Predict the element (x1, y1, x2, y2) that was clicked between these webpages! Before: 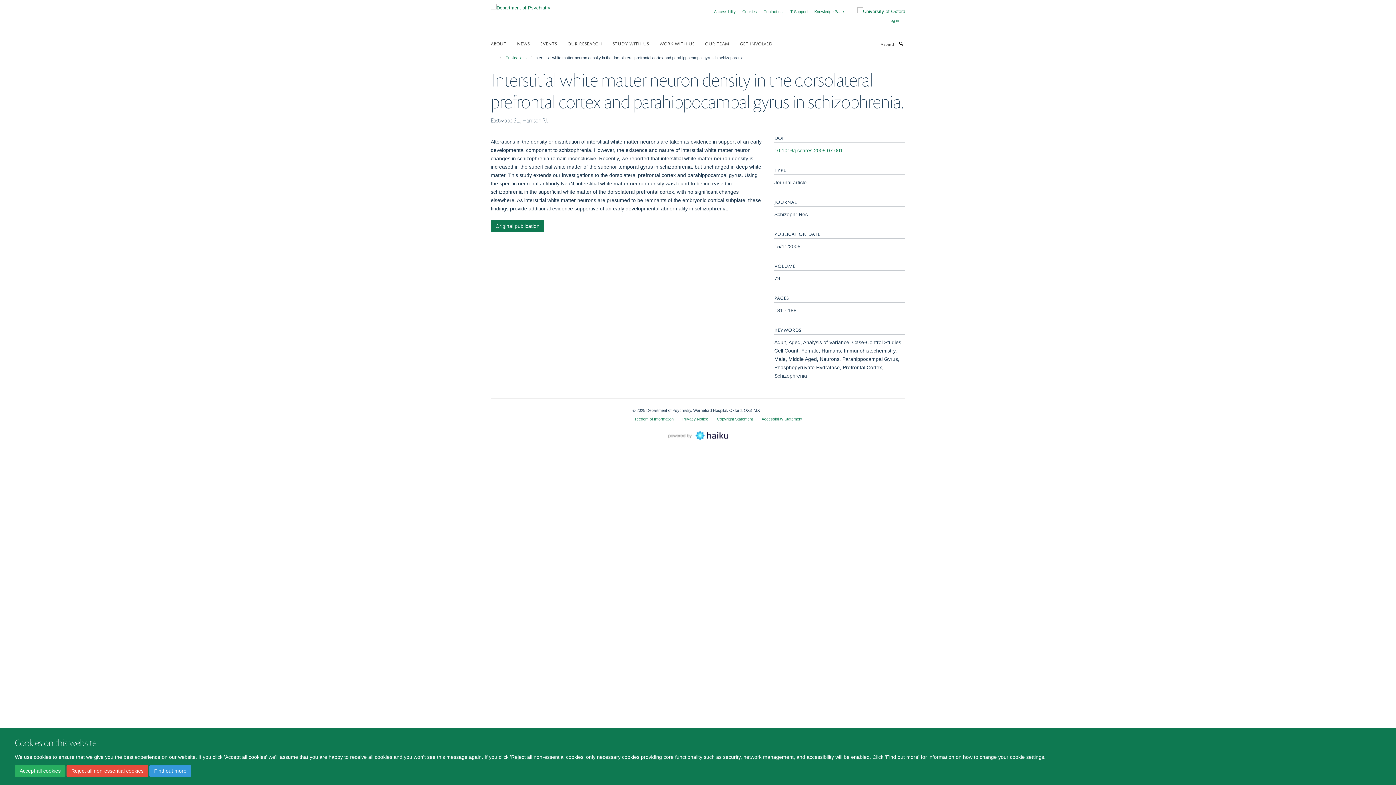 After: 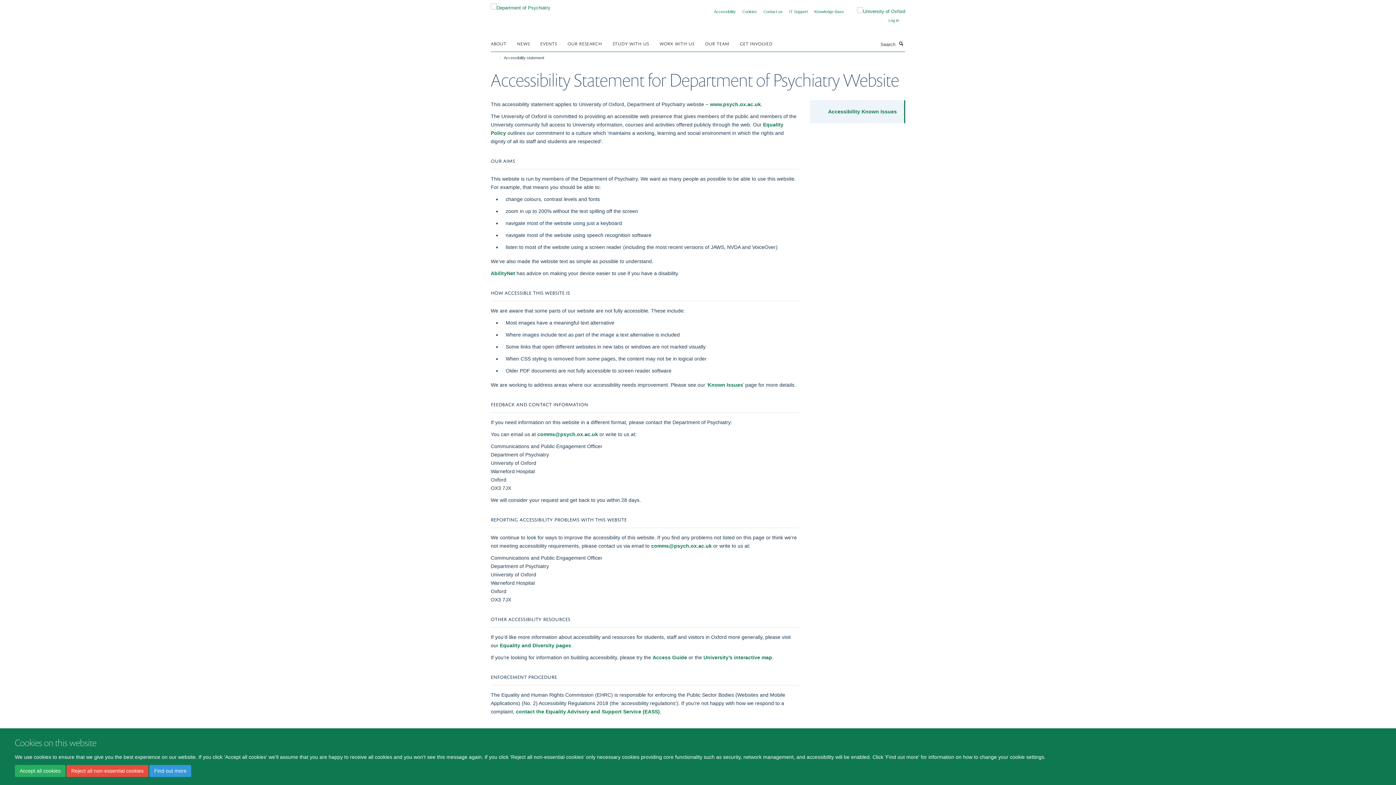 Action: label: Accessibility bbox: (714, 9, 736, 13)